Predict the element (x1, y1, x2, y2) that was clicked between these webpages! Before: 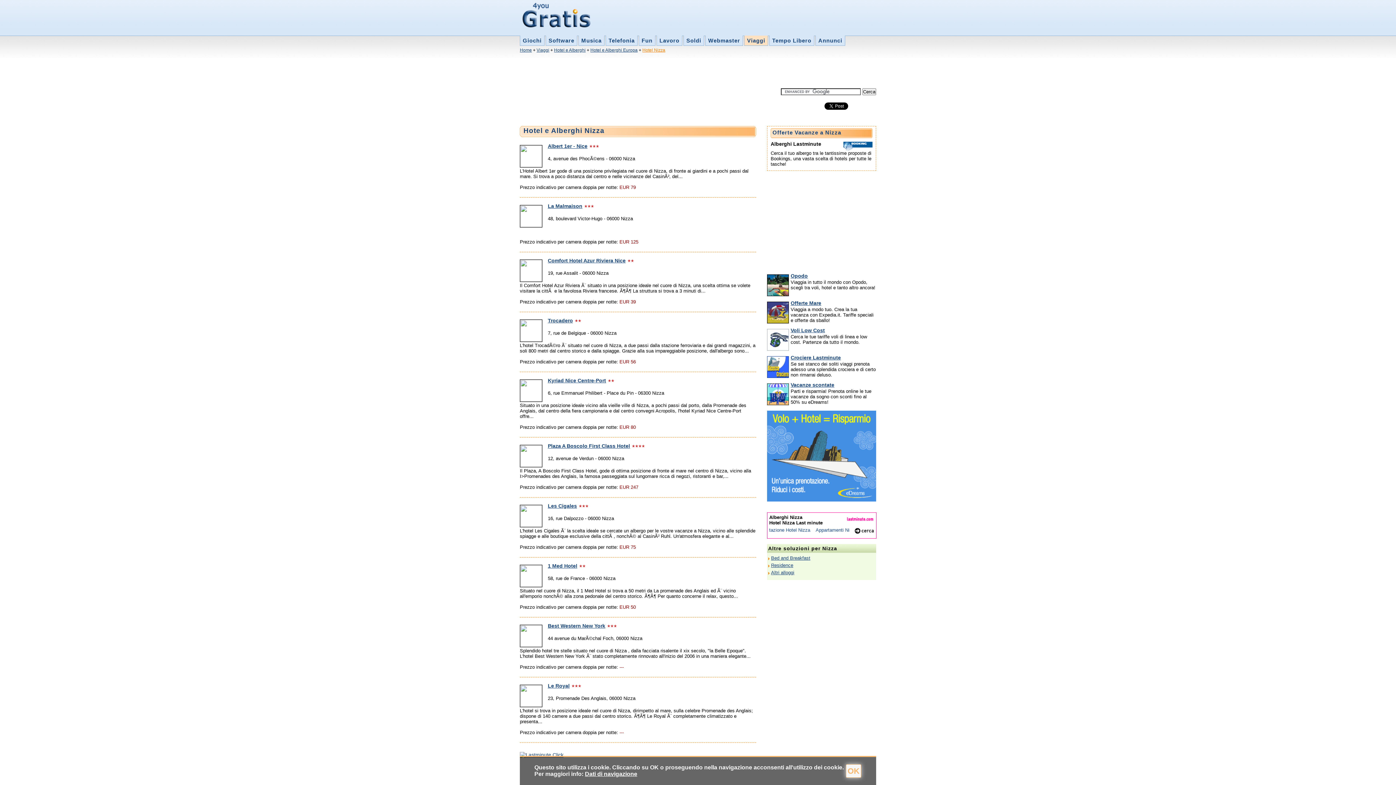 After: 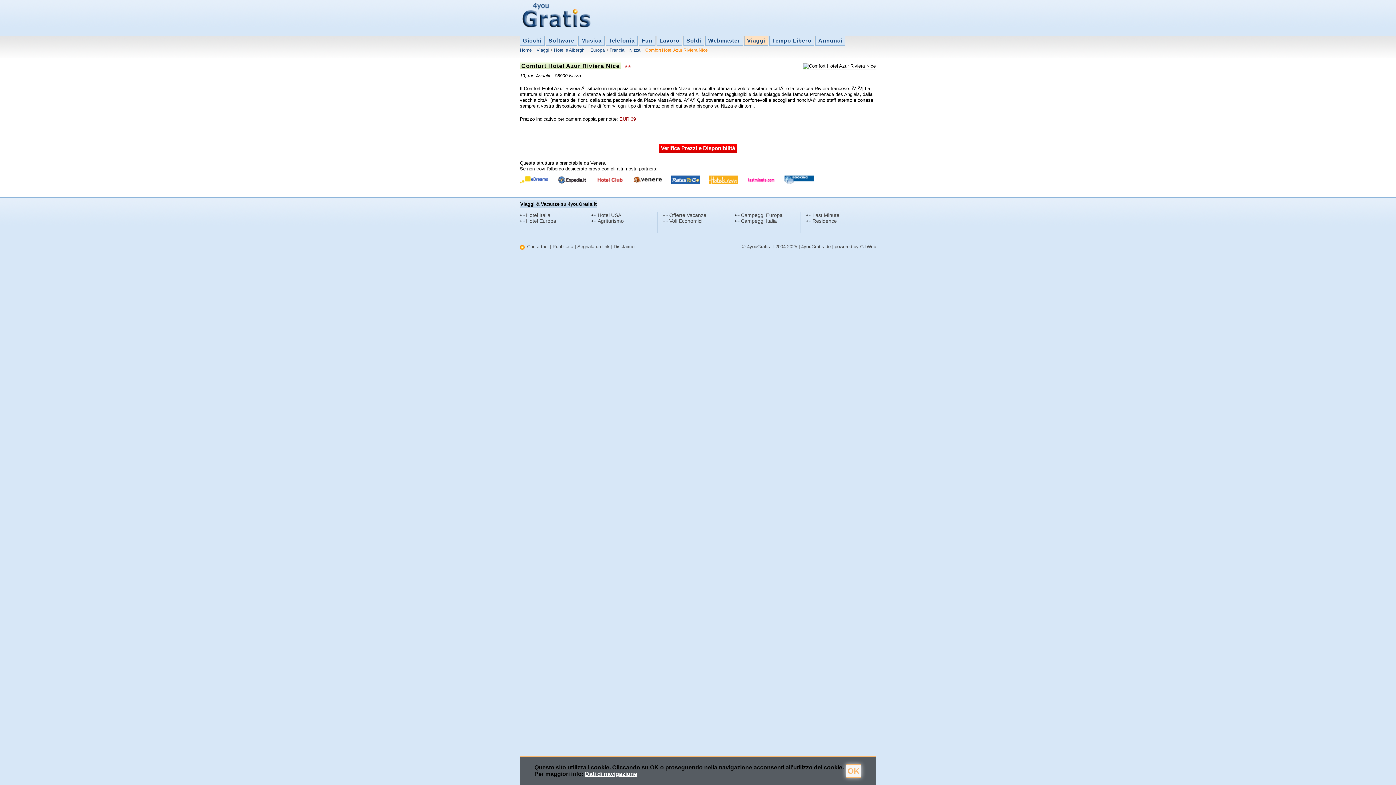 Action: bbox: (548, 257, 625, 263) label: Comfort Hotel Azur Riviera Nice